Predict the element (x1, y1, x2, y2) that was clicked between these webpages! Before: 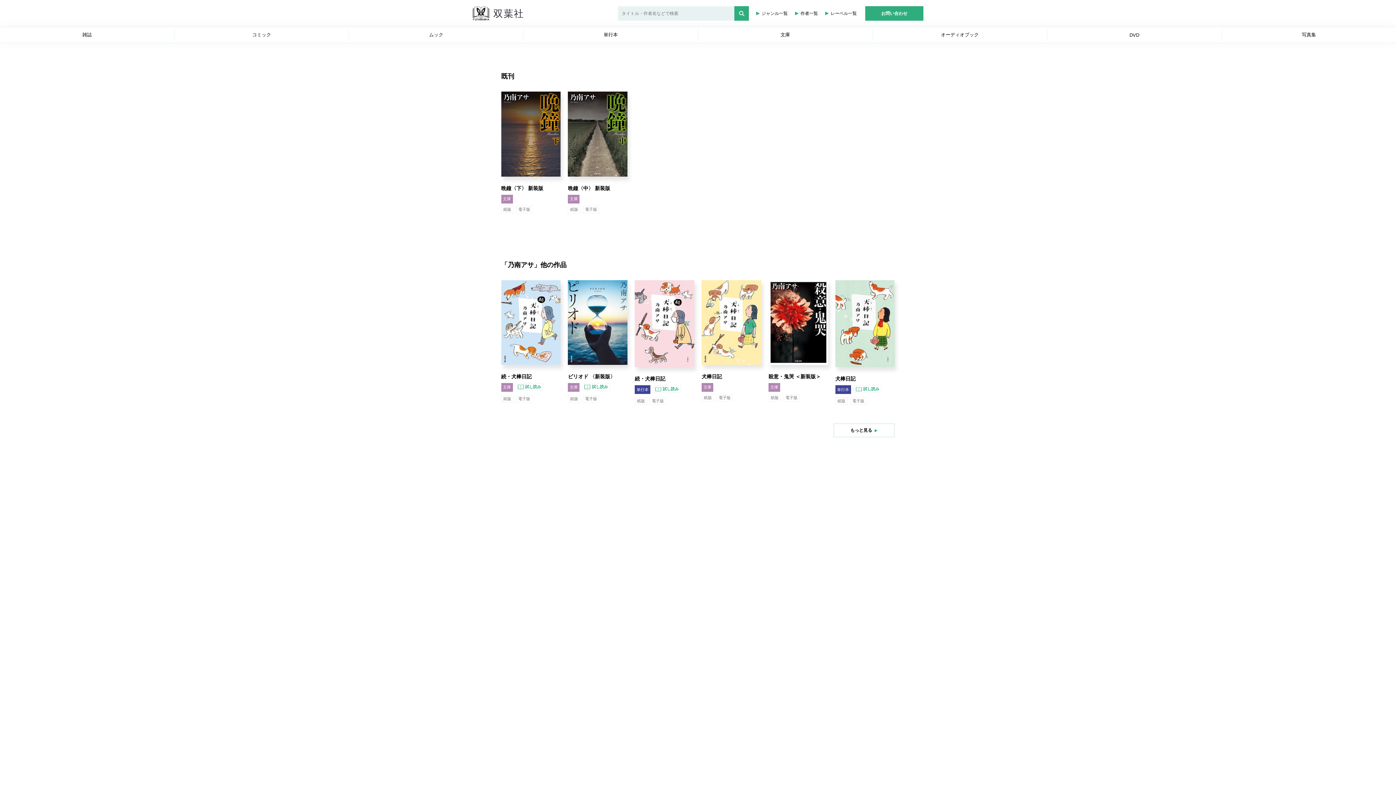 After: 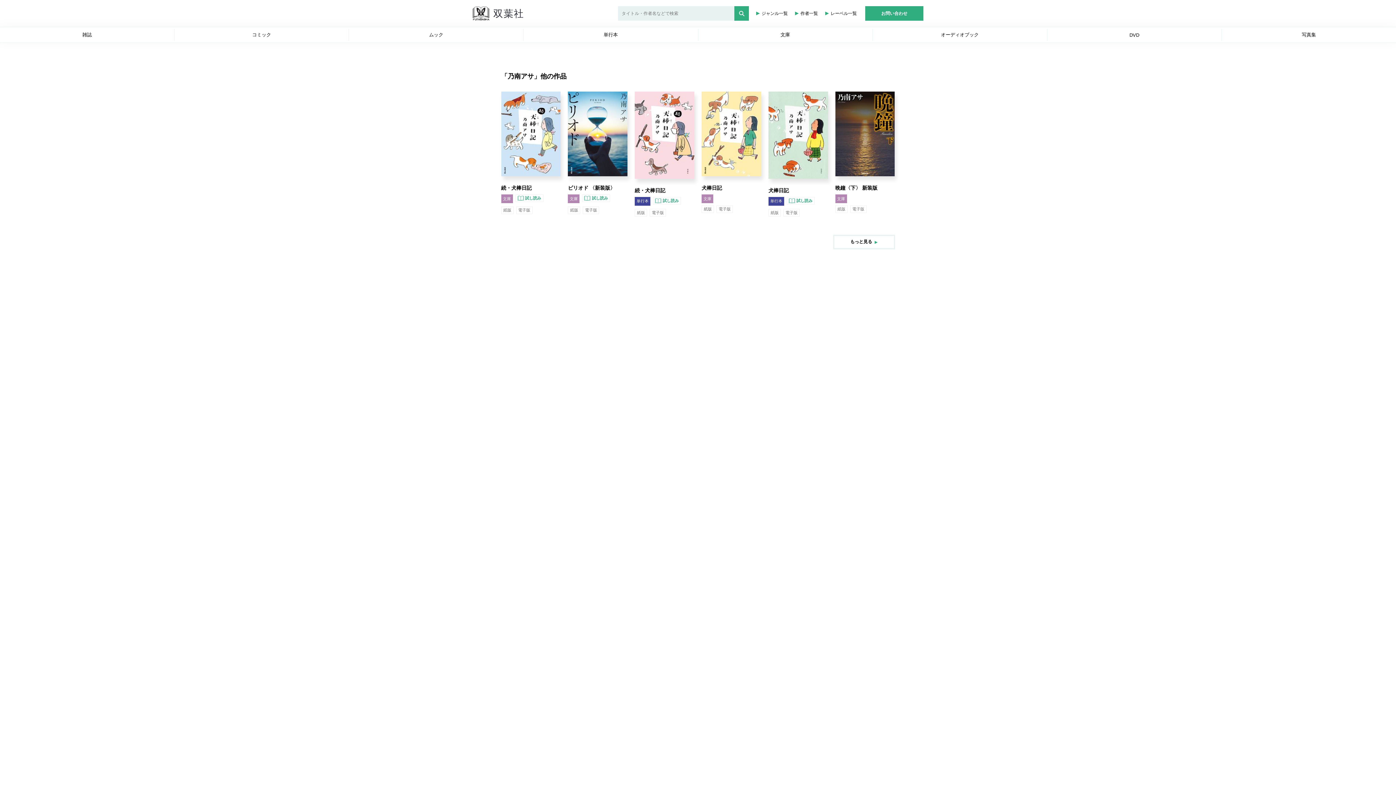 Action: bbox: (768, 394, 781, 401) label: 紙版